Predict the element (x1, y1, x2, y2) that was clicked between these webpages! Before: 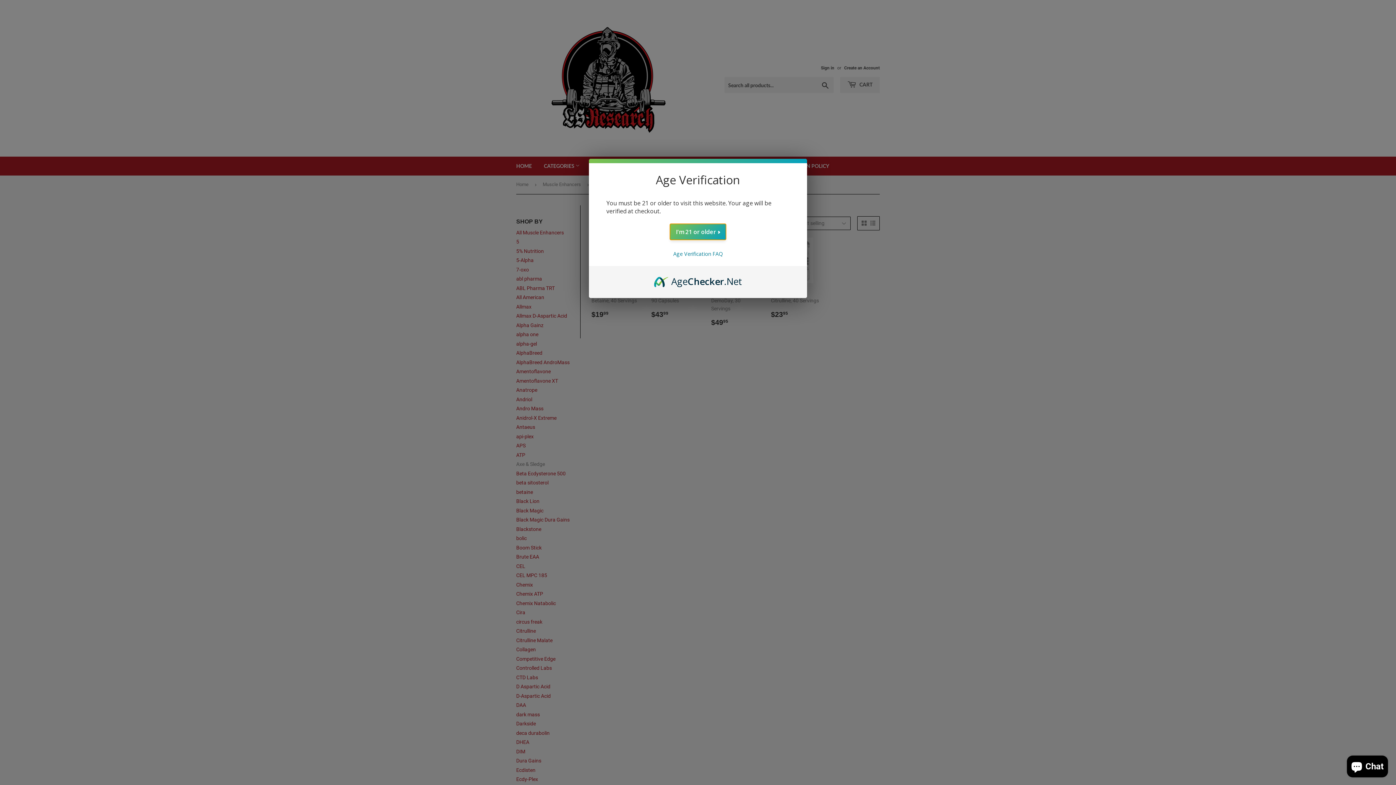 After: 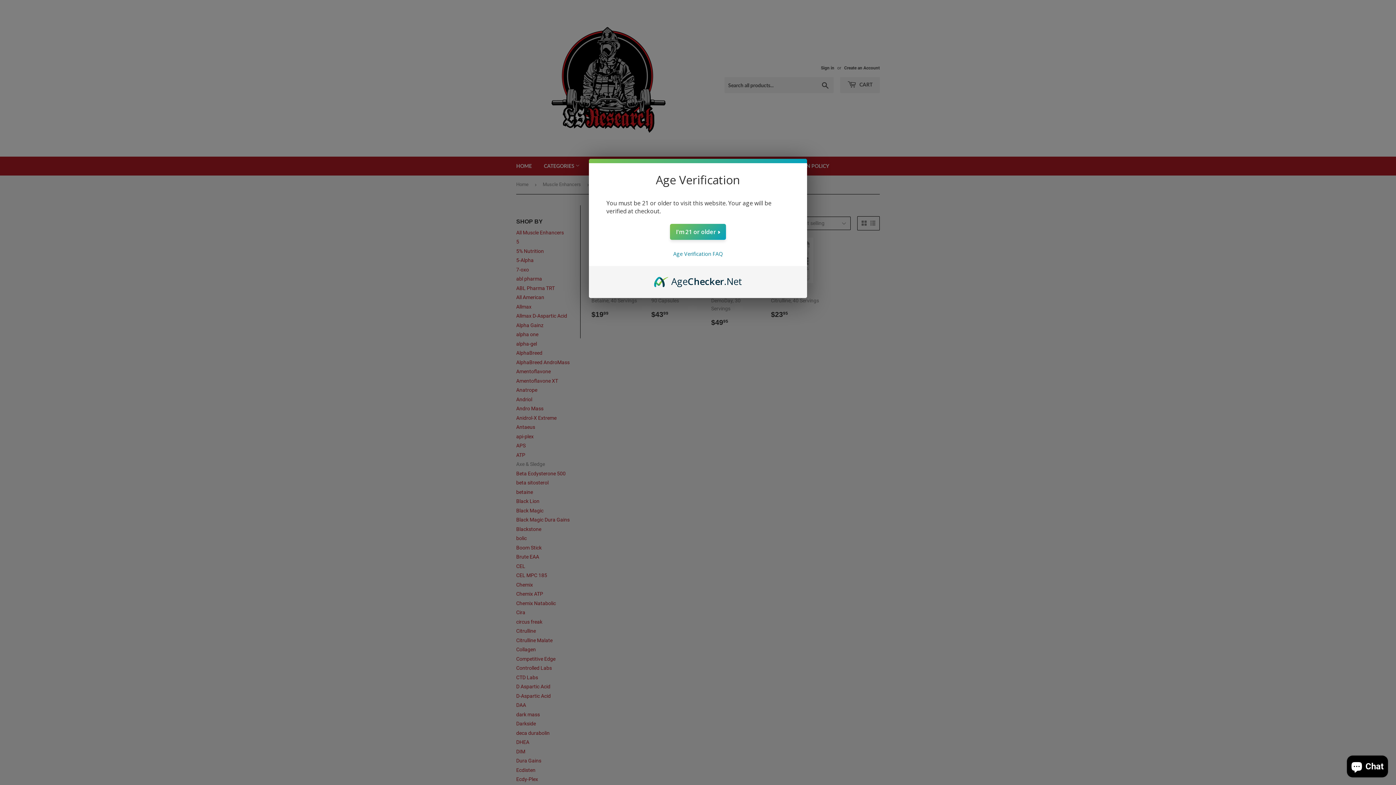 Action: label: AgeChecker.Net bbox: (654, 274, 742, 282)